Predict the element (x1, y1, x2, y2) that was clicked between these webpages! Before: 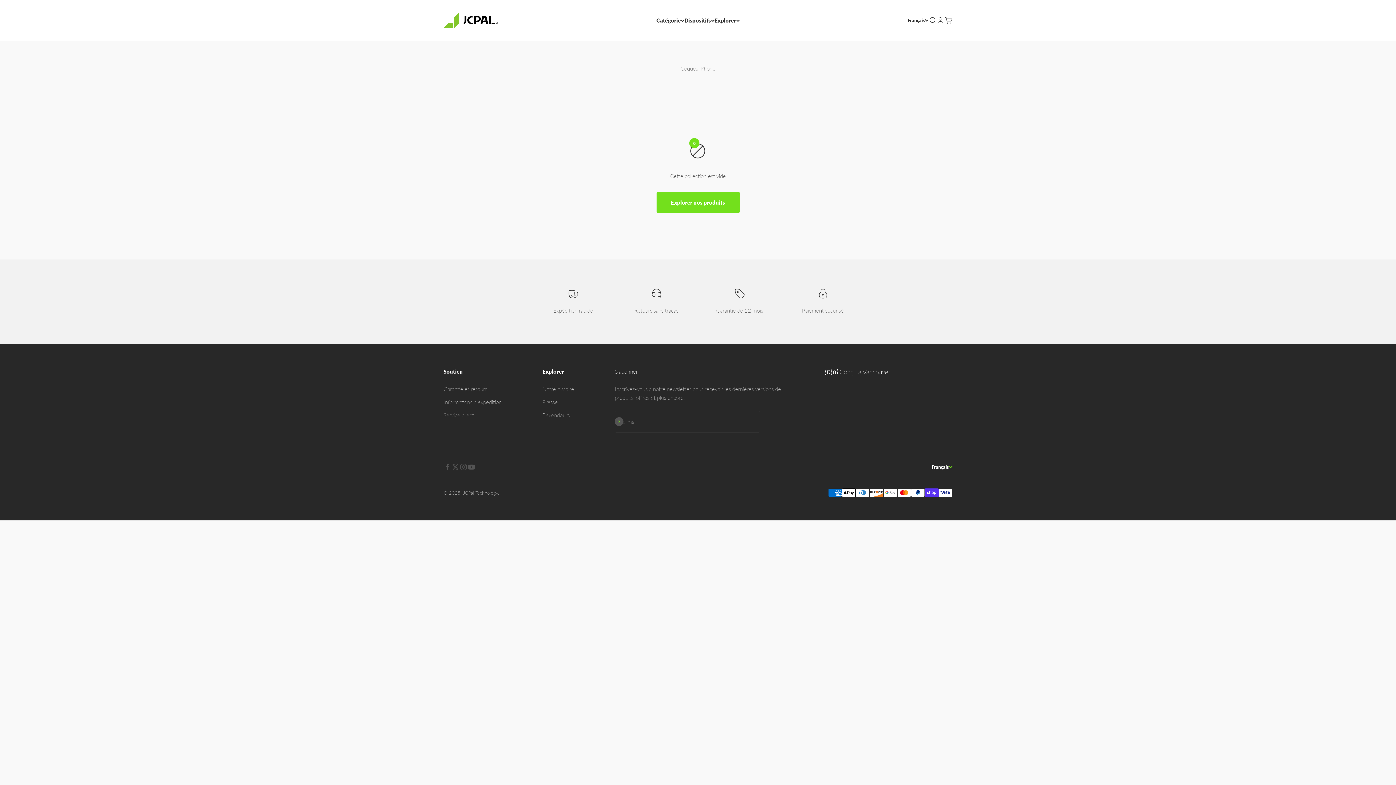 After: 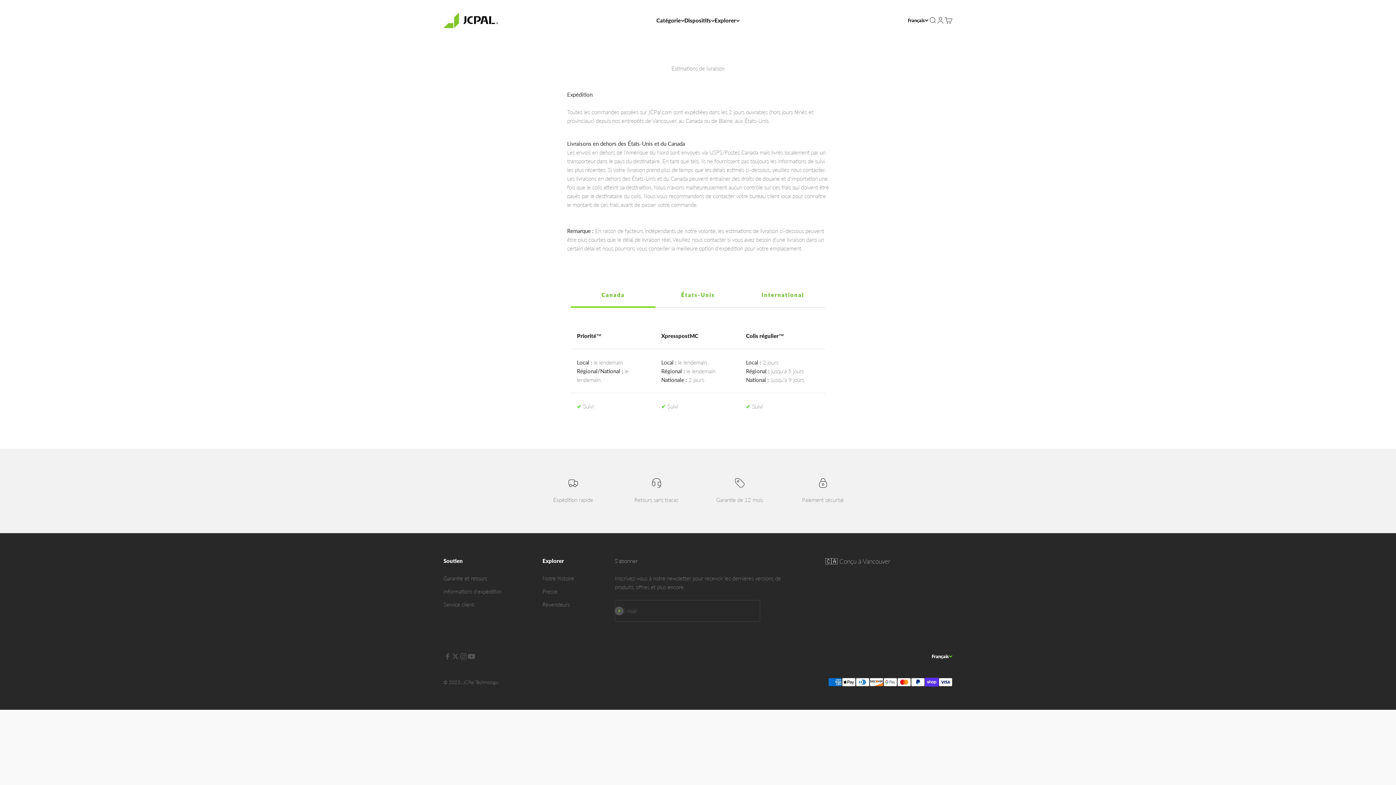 Action: bbox: (443, 397, 501, 406) label: Informations d'expédition